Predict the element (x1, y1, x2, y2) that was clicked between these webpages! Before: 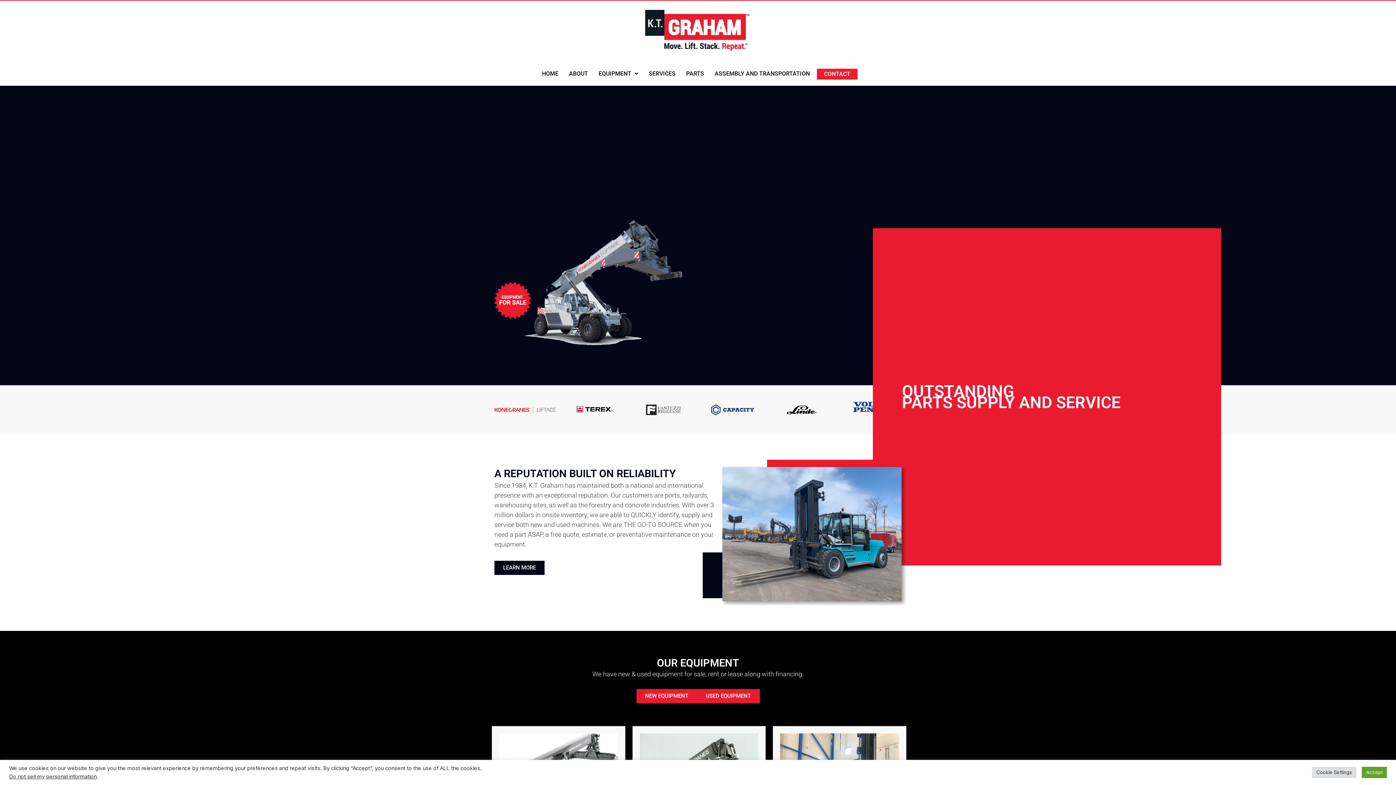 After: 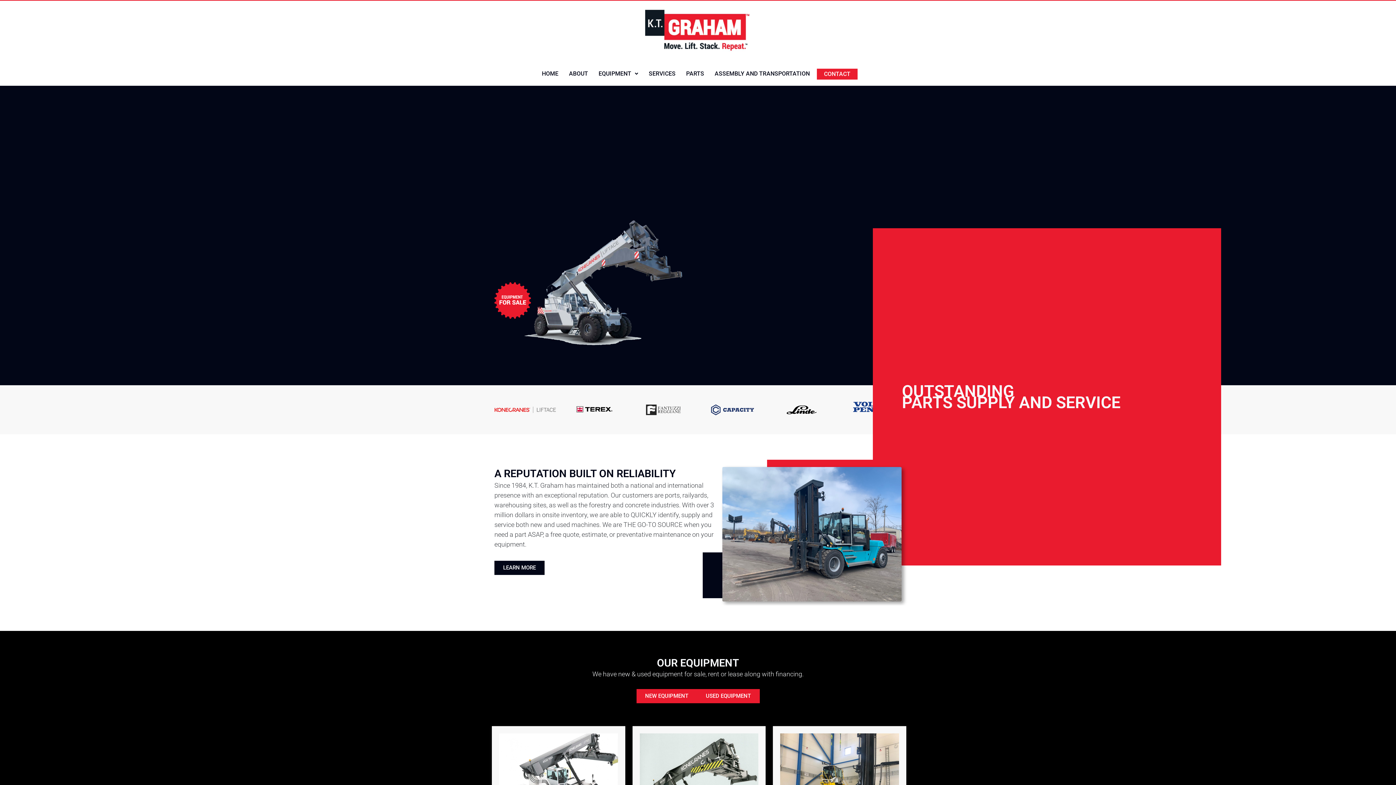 Action: label: Accept bbox: (1362, 767, 1387, 778)